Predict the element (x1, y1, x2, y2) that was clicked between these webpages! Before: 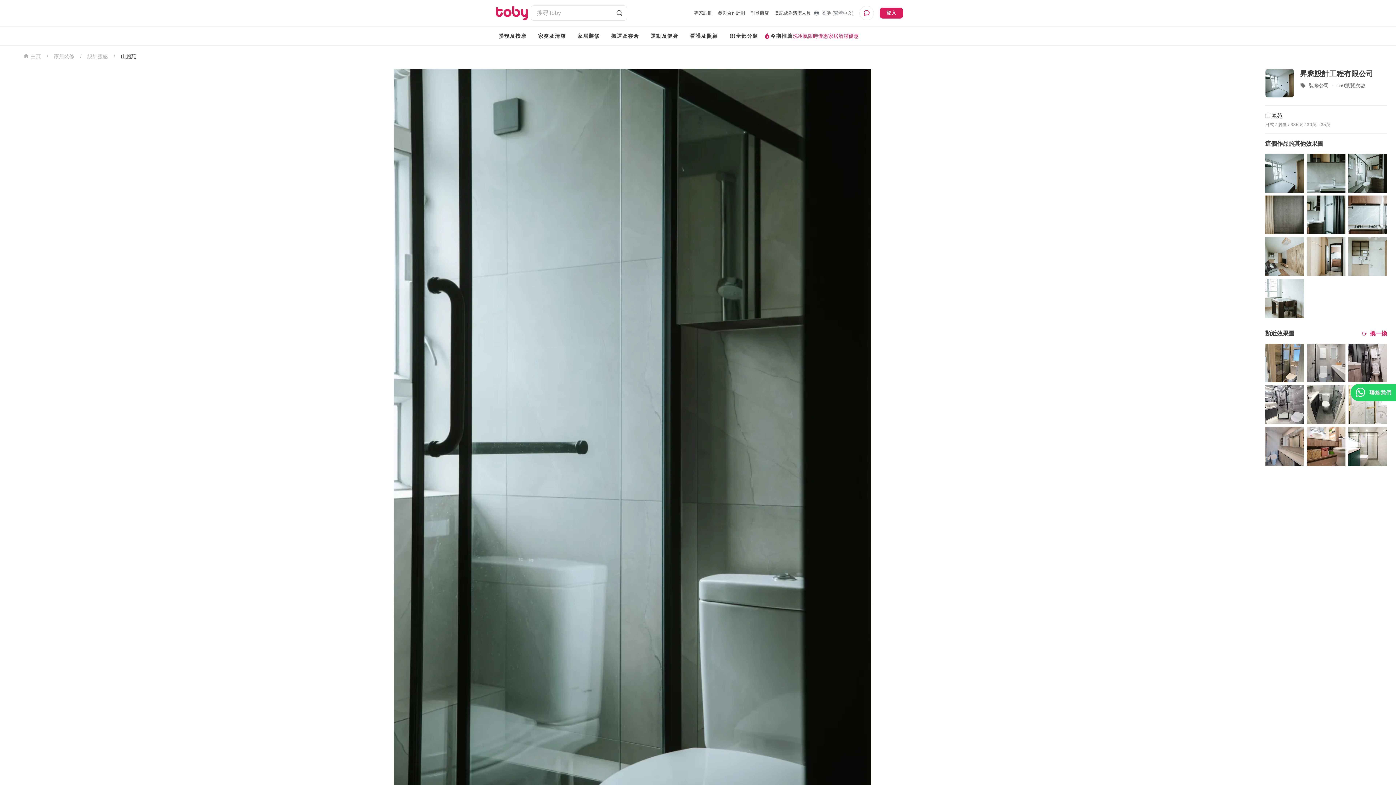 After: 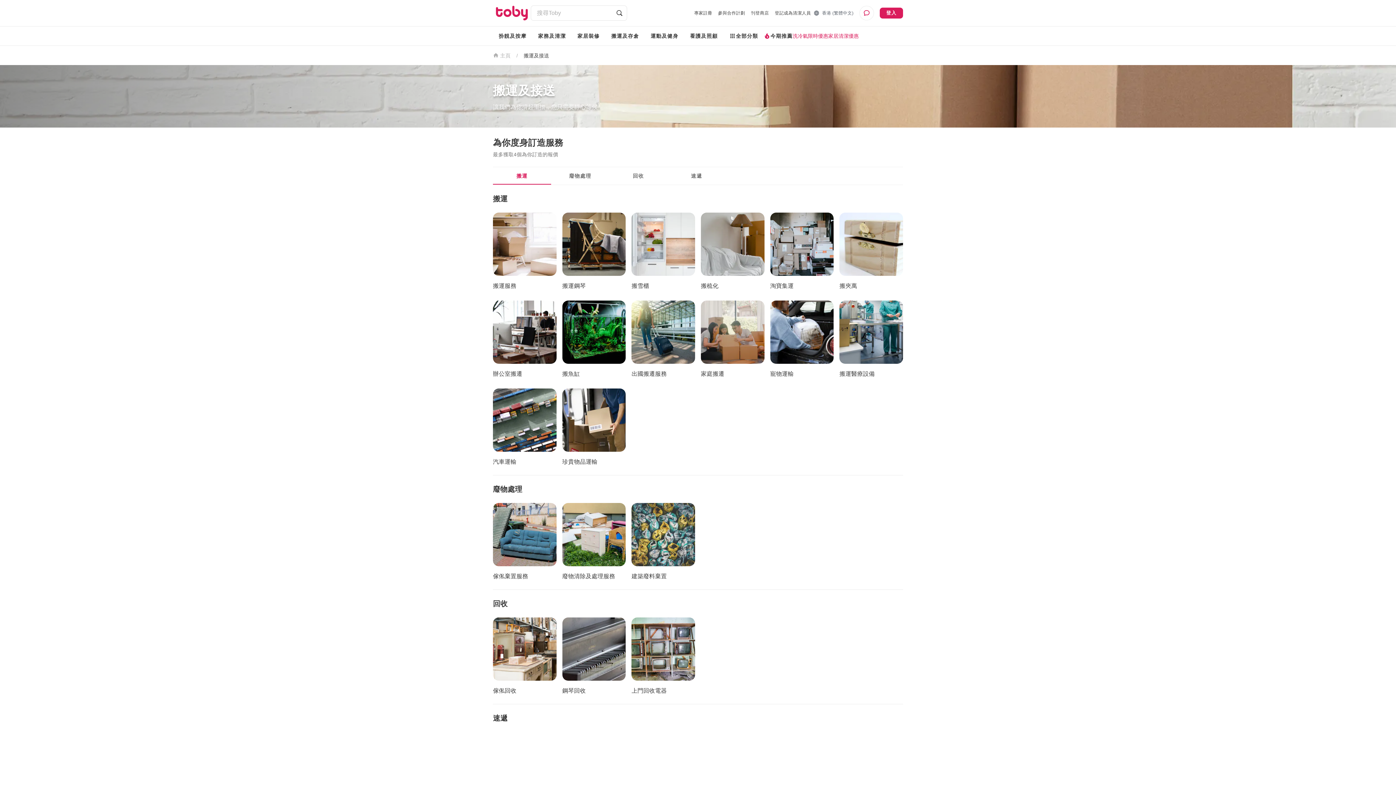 Action: bbox: (605, 29, 645, 42) label: 搬運及存倉